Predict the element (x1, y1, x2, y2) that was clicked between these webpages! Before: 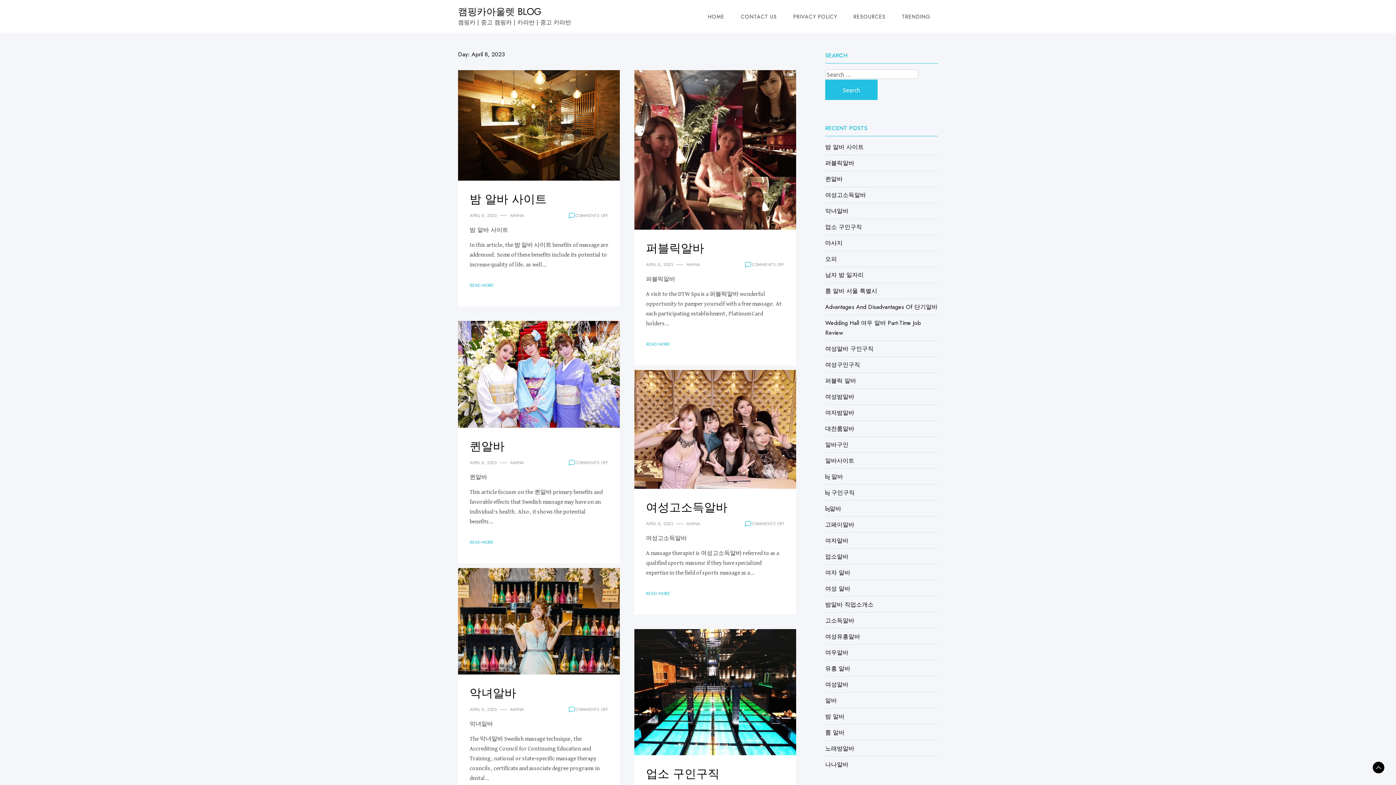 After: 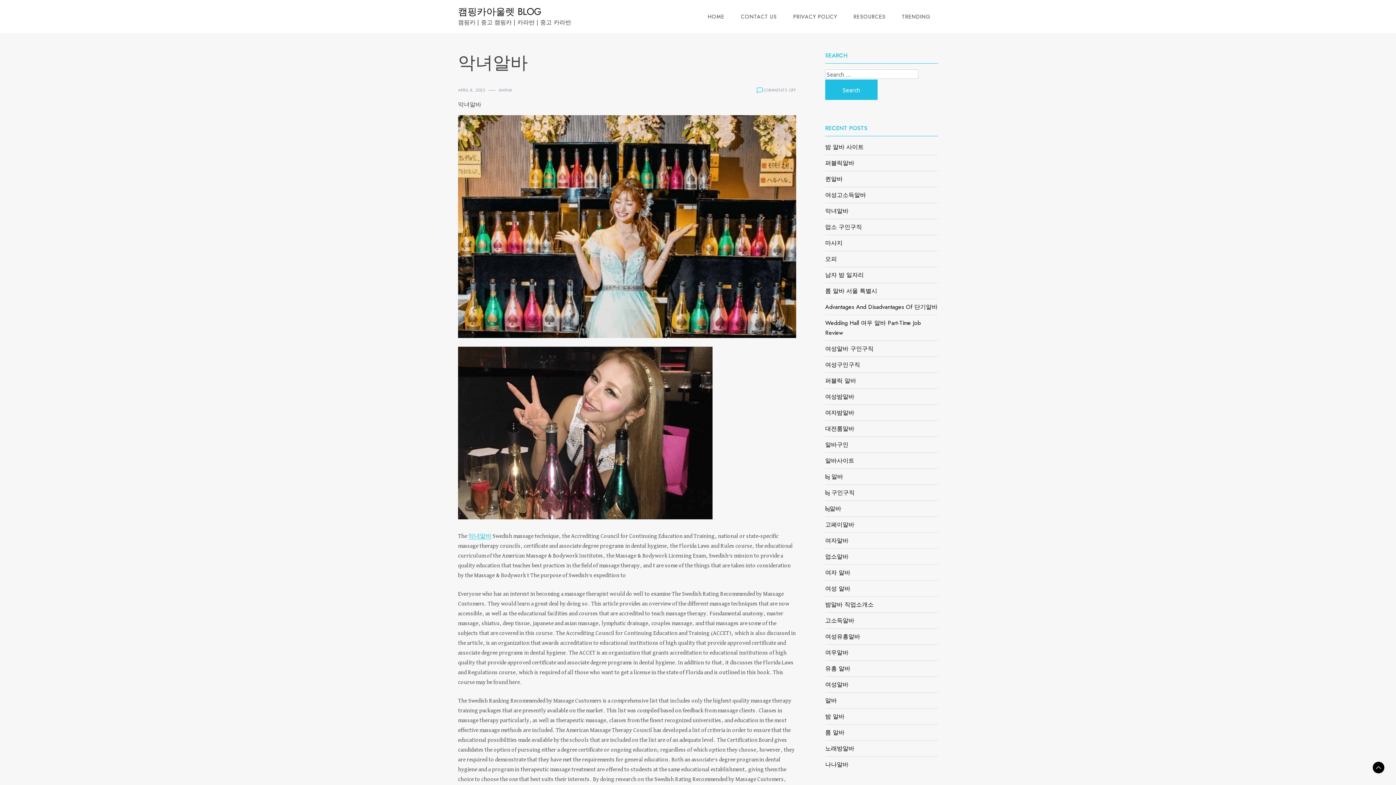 Action: bbox: (458, 568, 620, 674)